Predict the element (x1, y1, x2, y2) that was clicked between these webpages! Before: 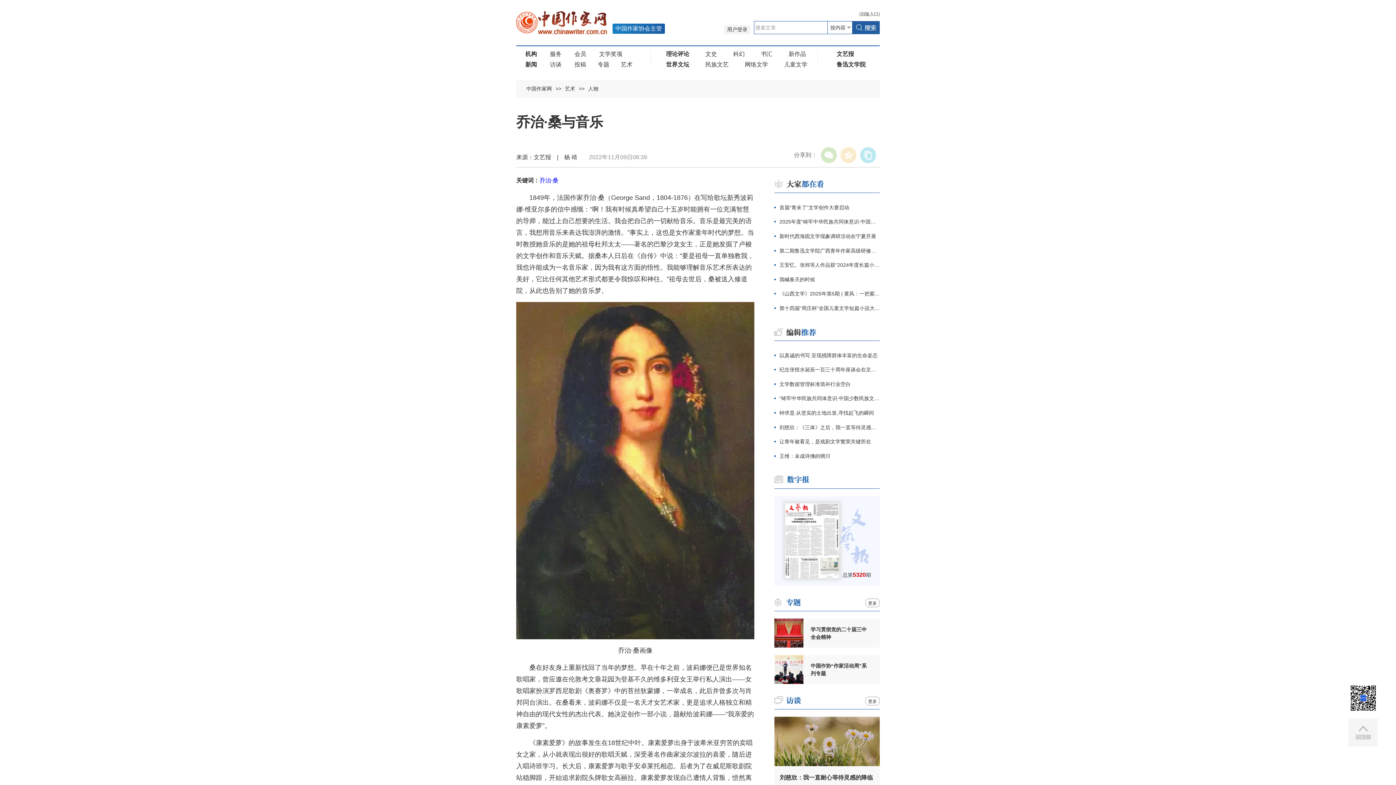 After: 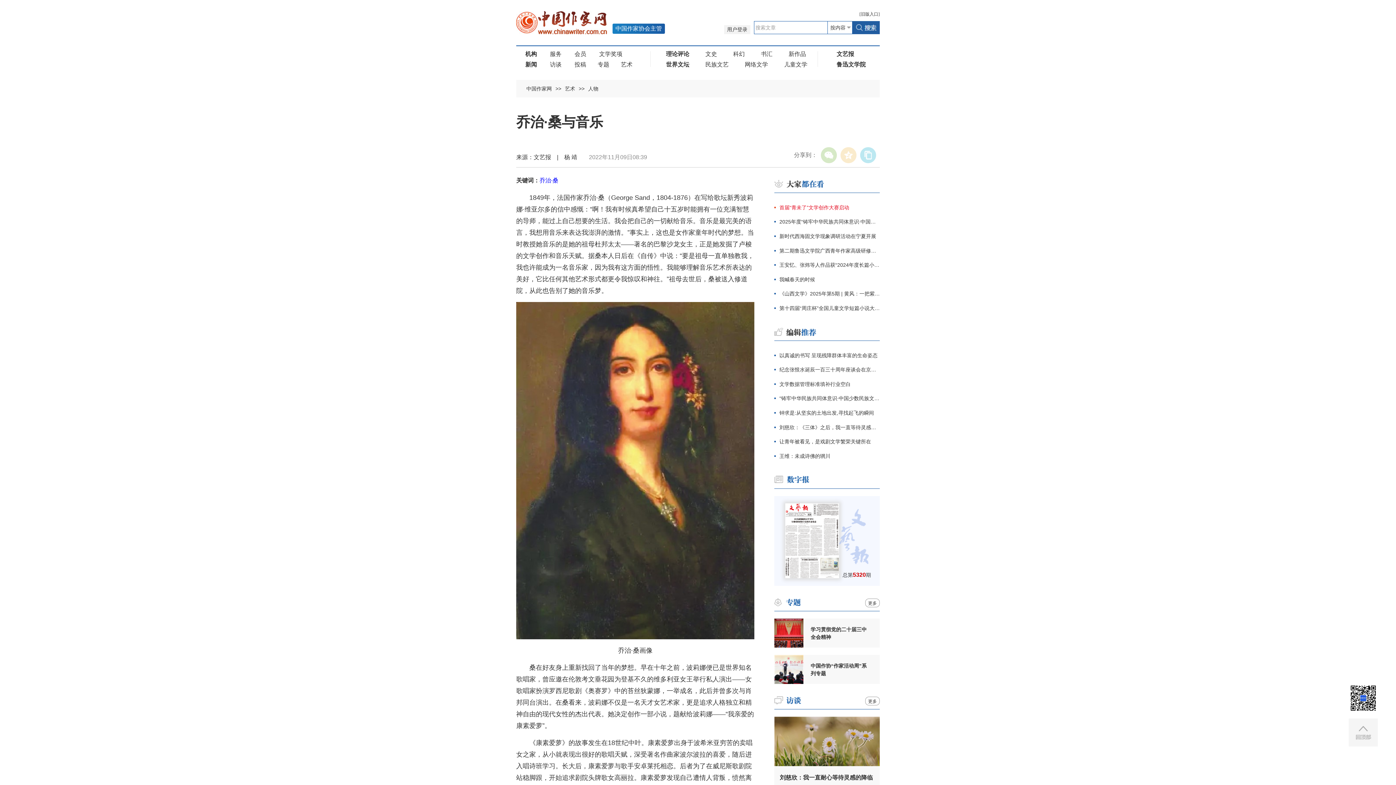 Action: label: 首届“青未了”文学创作大赛启动 bbox: (774, 202, 880, 212)